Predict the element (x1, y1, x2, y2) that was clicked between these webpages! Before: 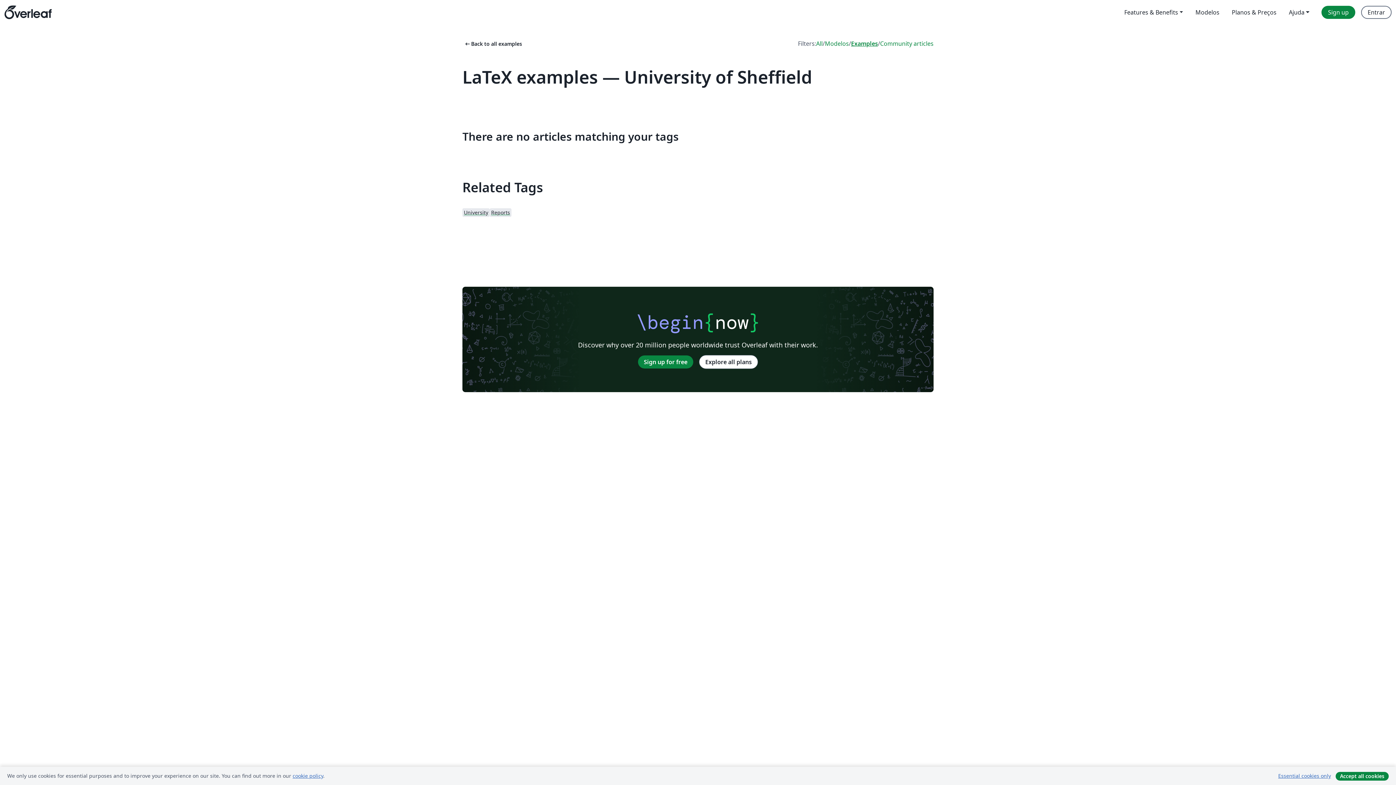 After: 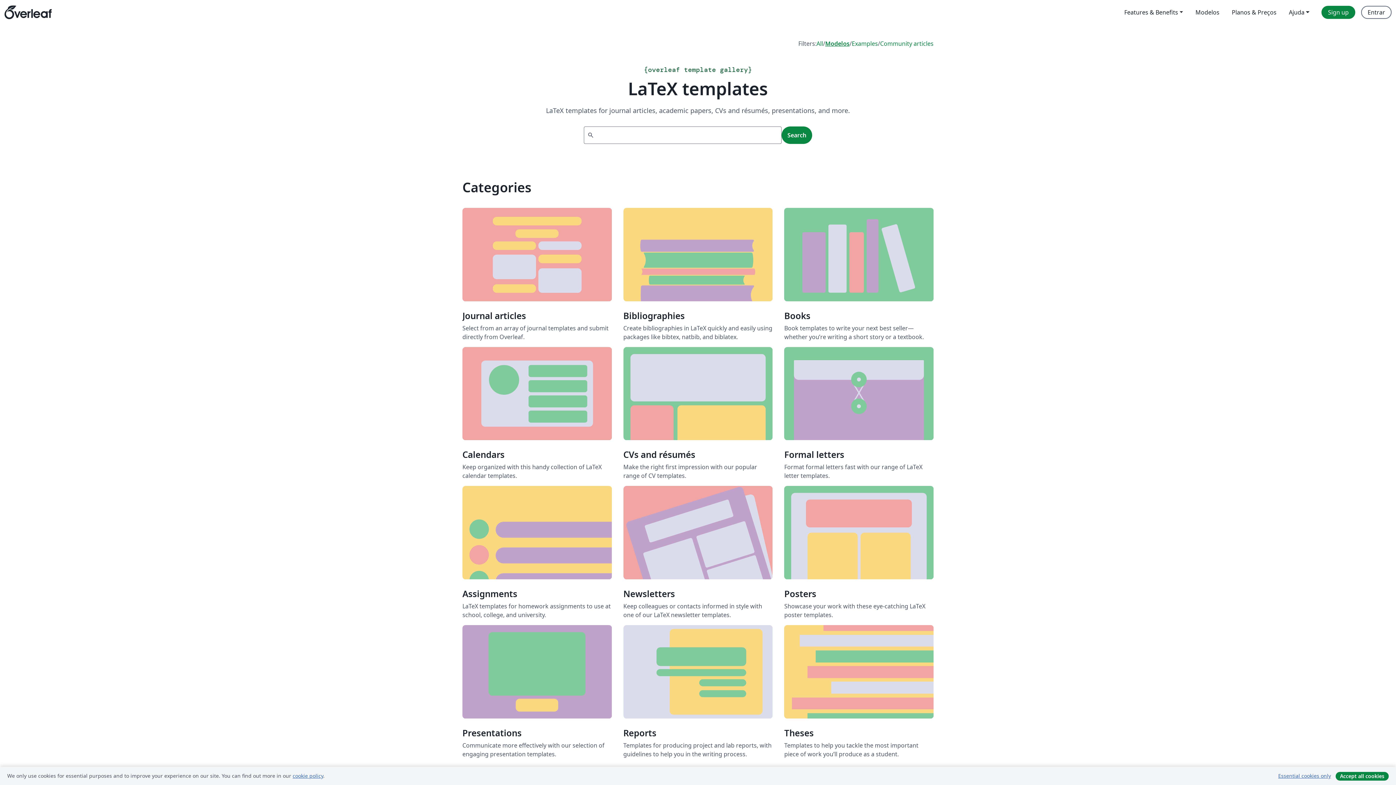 Action: label: Modelos bbox: (1189, 5, 1225, 18)